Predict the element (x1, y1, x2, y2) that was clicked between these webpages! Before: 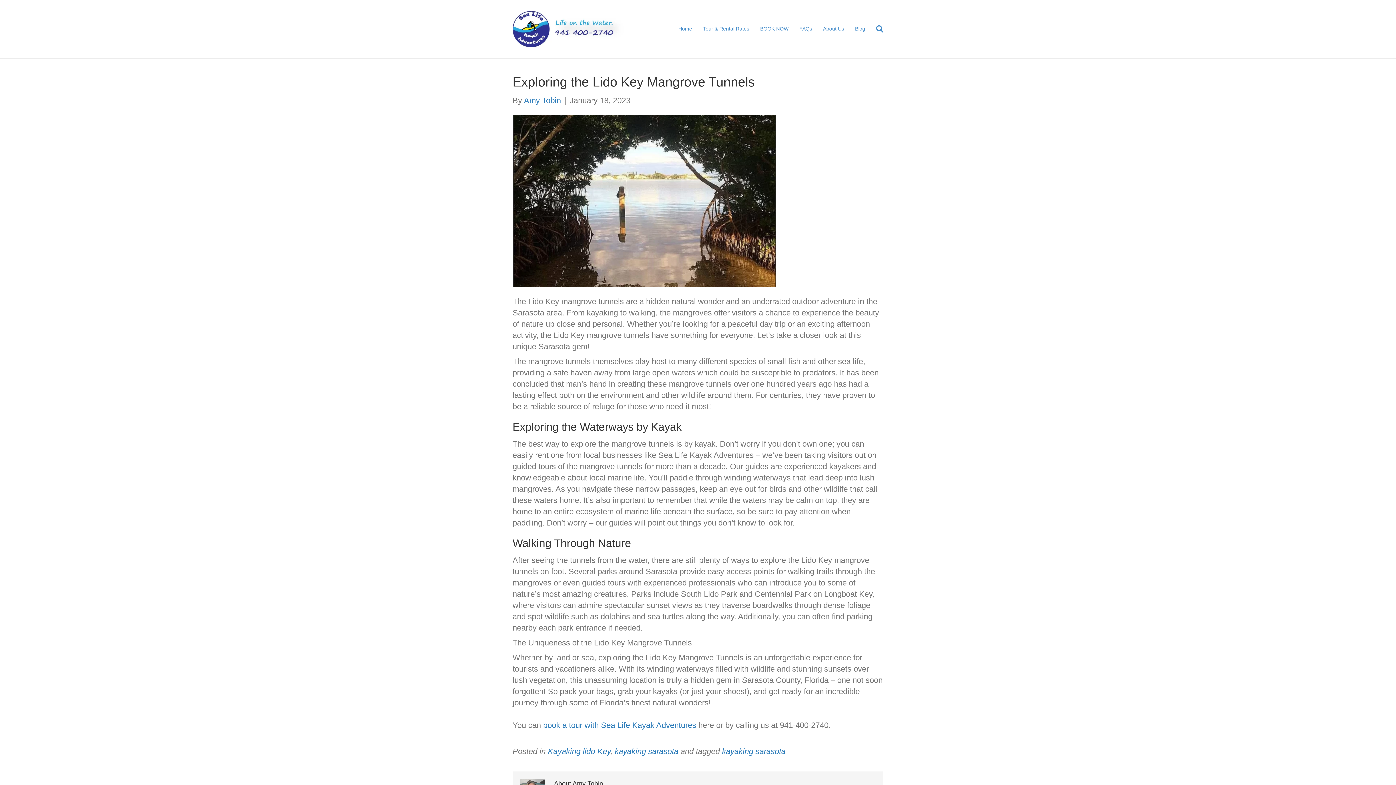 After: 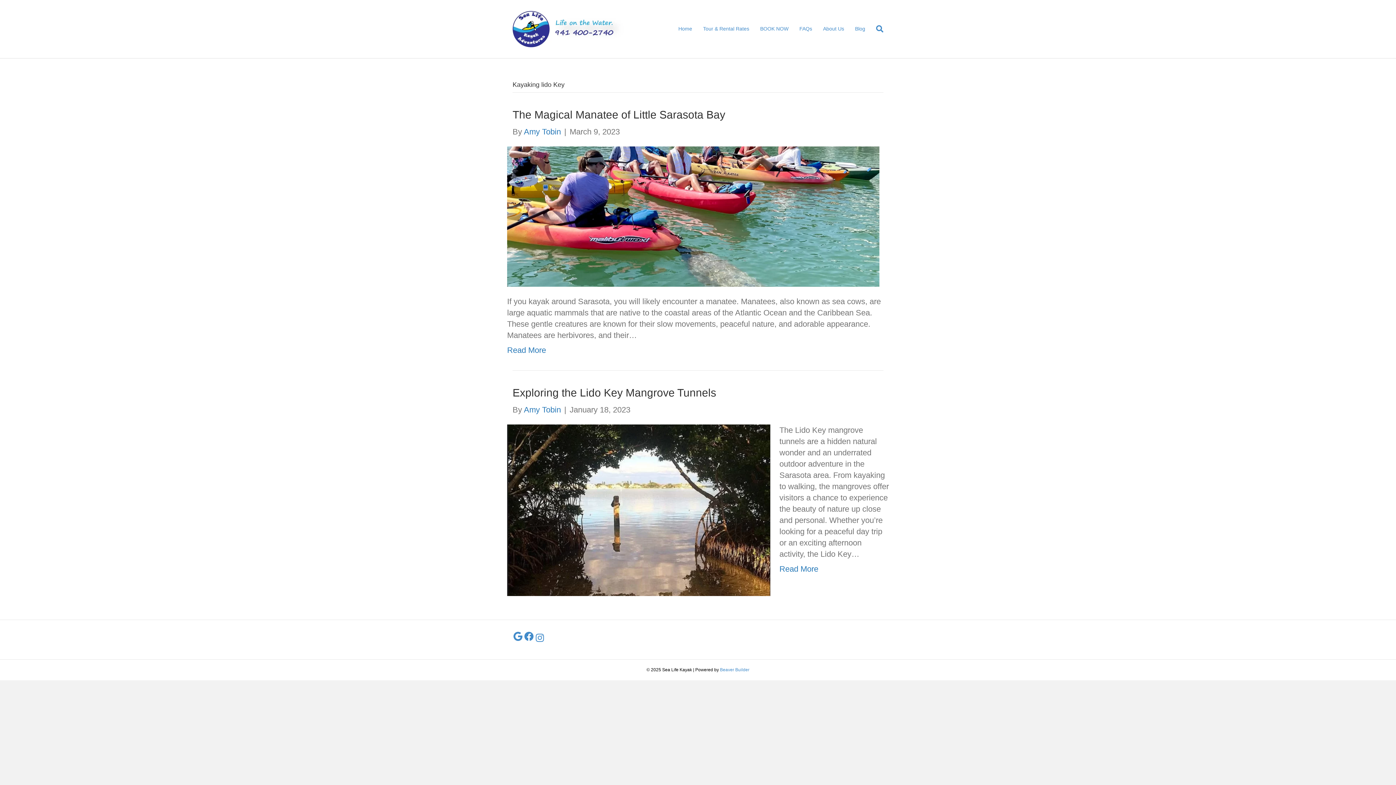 Action: label: Kayaking lido Key bbox: (548, 747, 610, 756)